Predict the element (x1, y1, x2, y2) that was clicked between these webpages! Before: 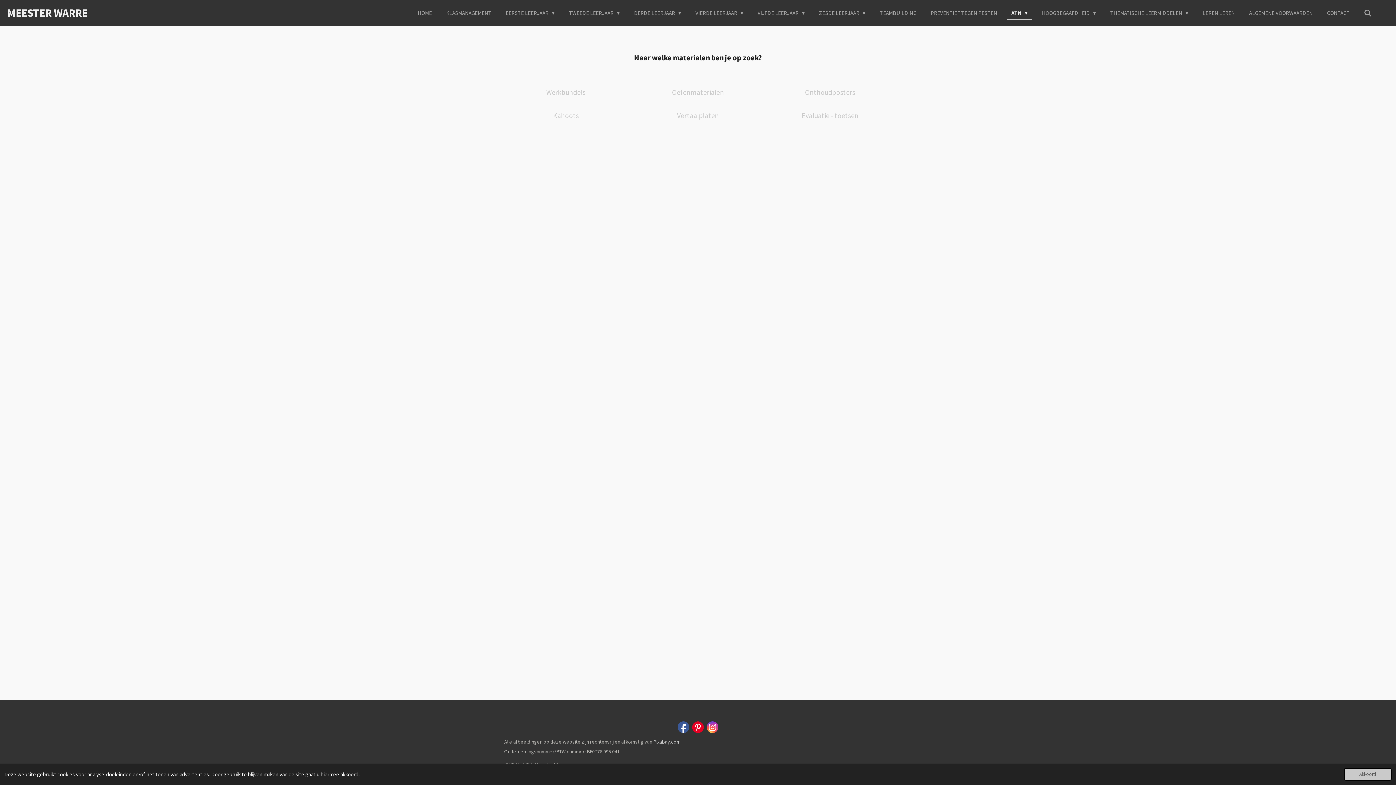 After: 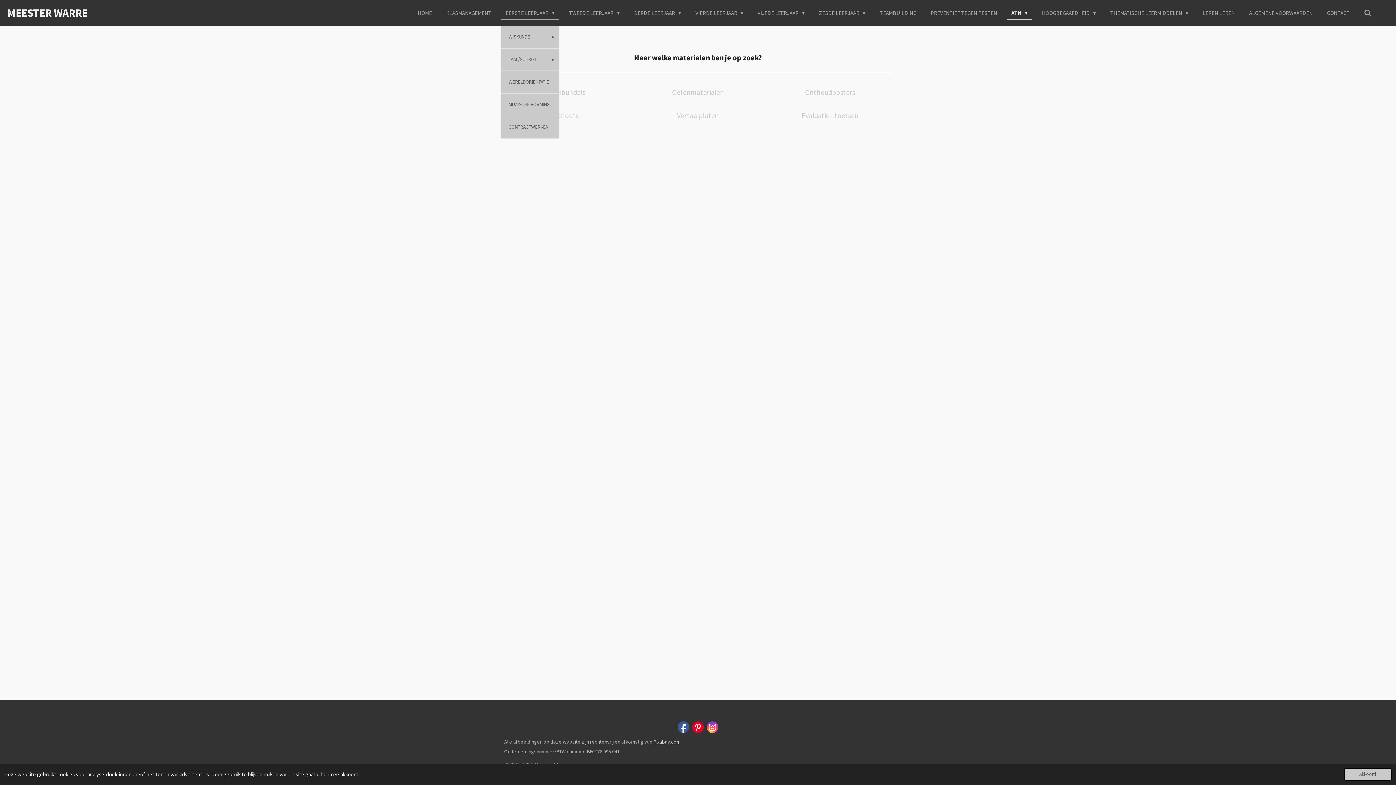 Action: bbox: (501, 7, 559, 18) label: EERSTE LEERJAAR 